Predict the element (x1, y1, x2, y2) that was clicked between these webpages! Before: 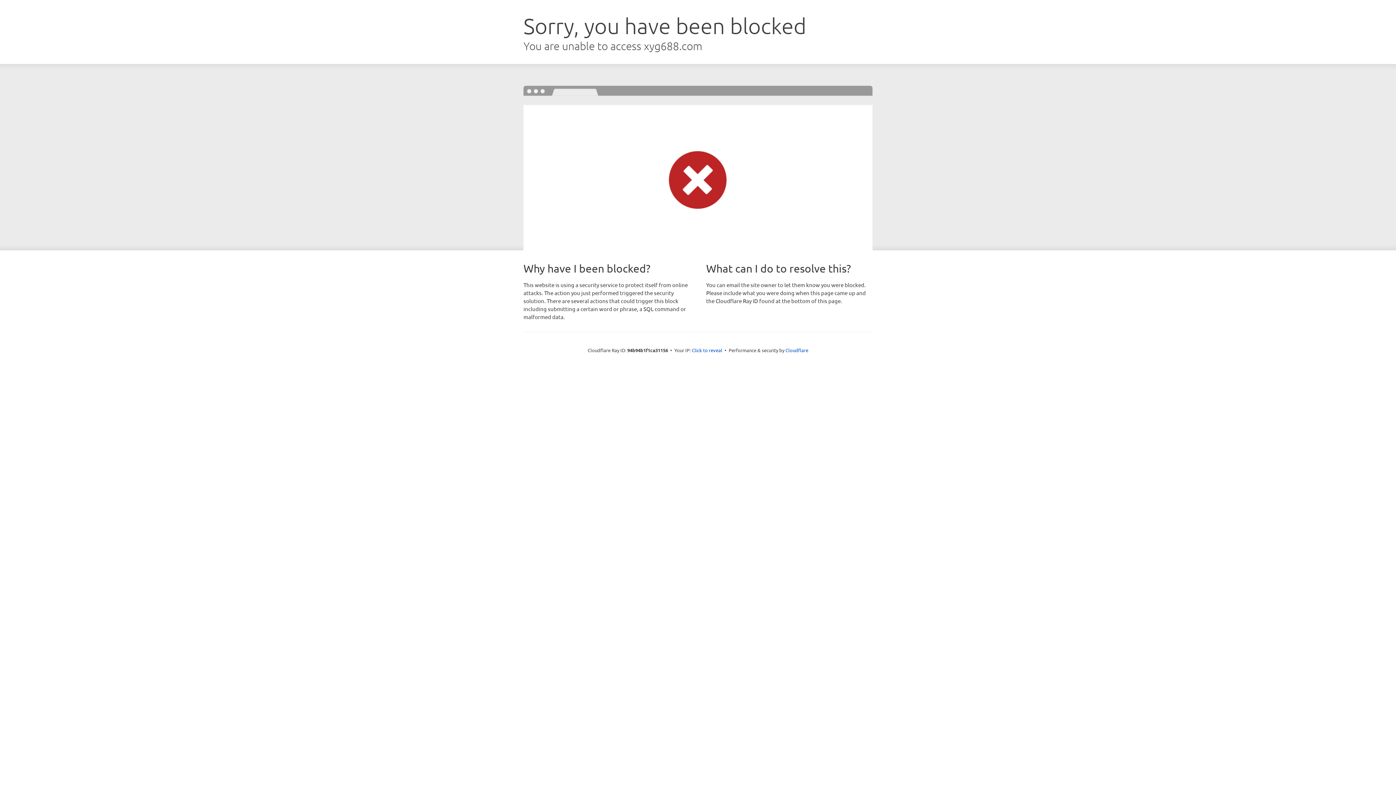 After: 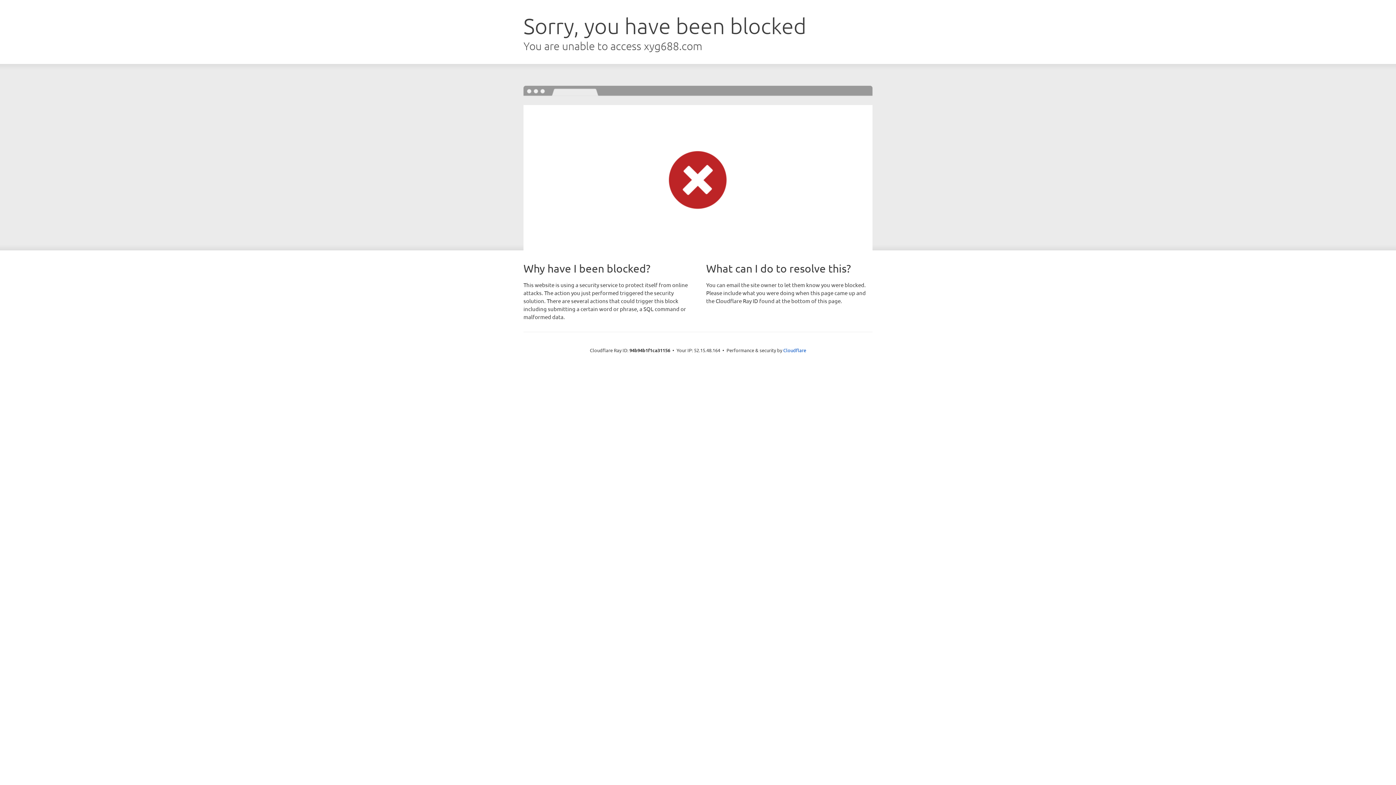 Action: bbox: (692, 346, 722, 353) label: Click to reveal